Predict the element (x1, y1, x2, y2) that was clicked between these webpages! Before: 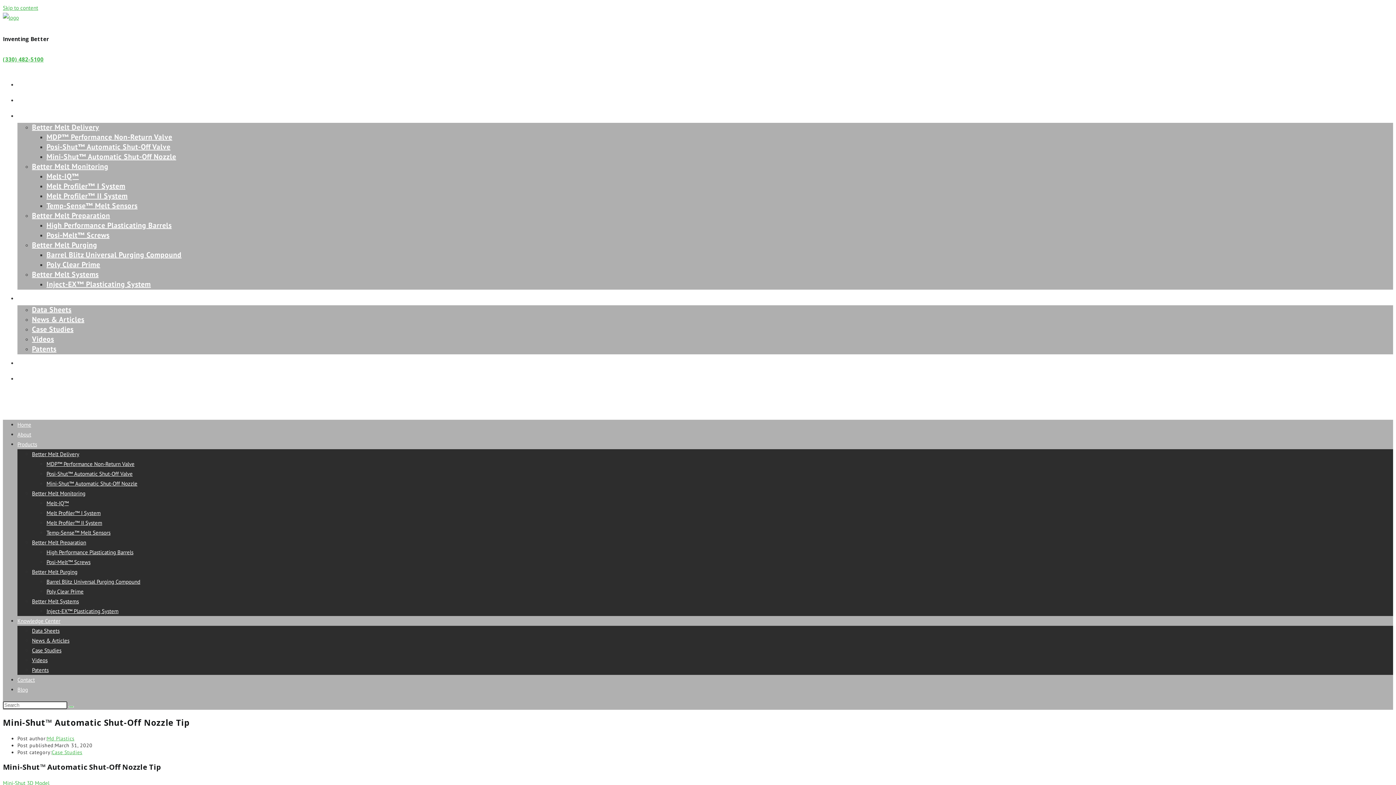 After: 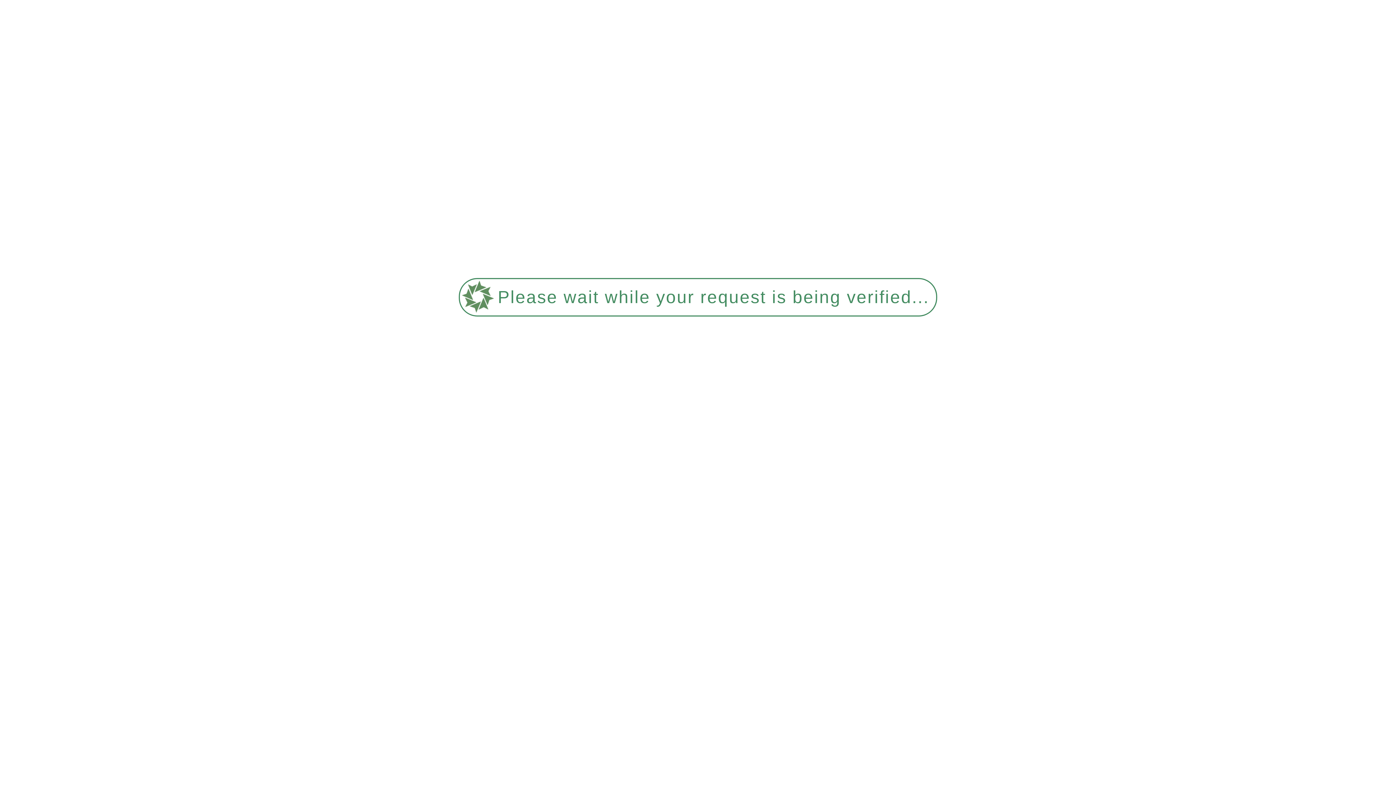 Action: label: Blog bbox: (17, 686, 28, 693)